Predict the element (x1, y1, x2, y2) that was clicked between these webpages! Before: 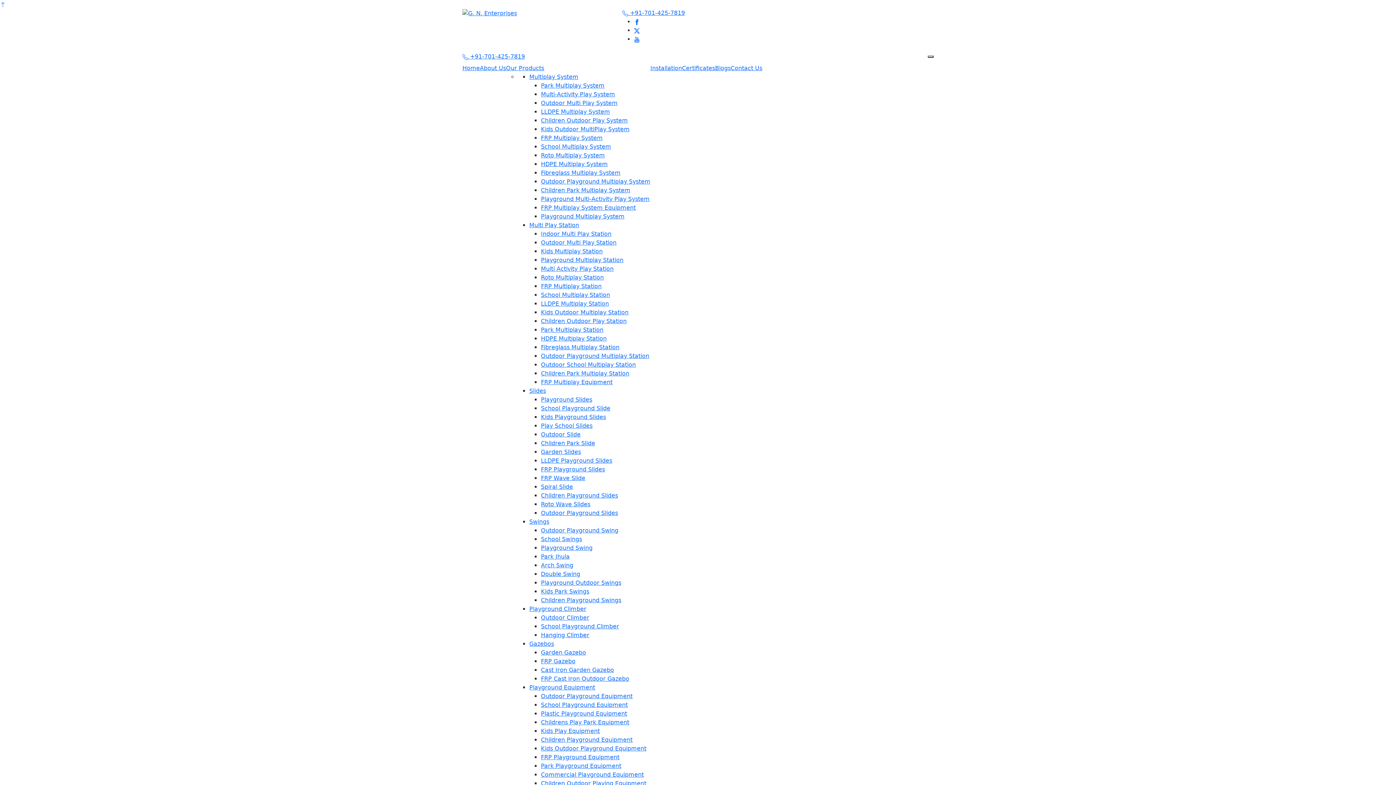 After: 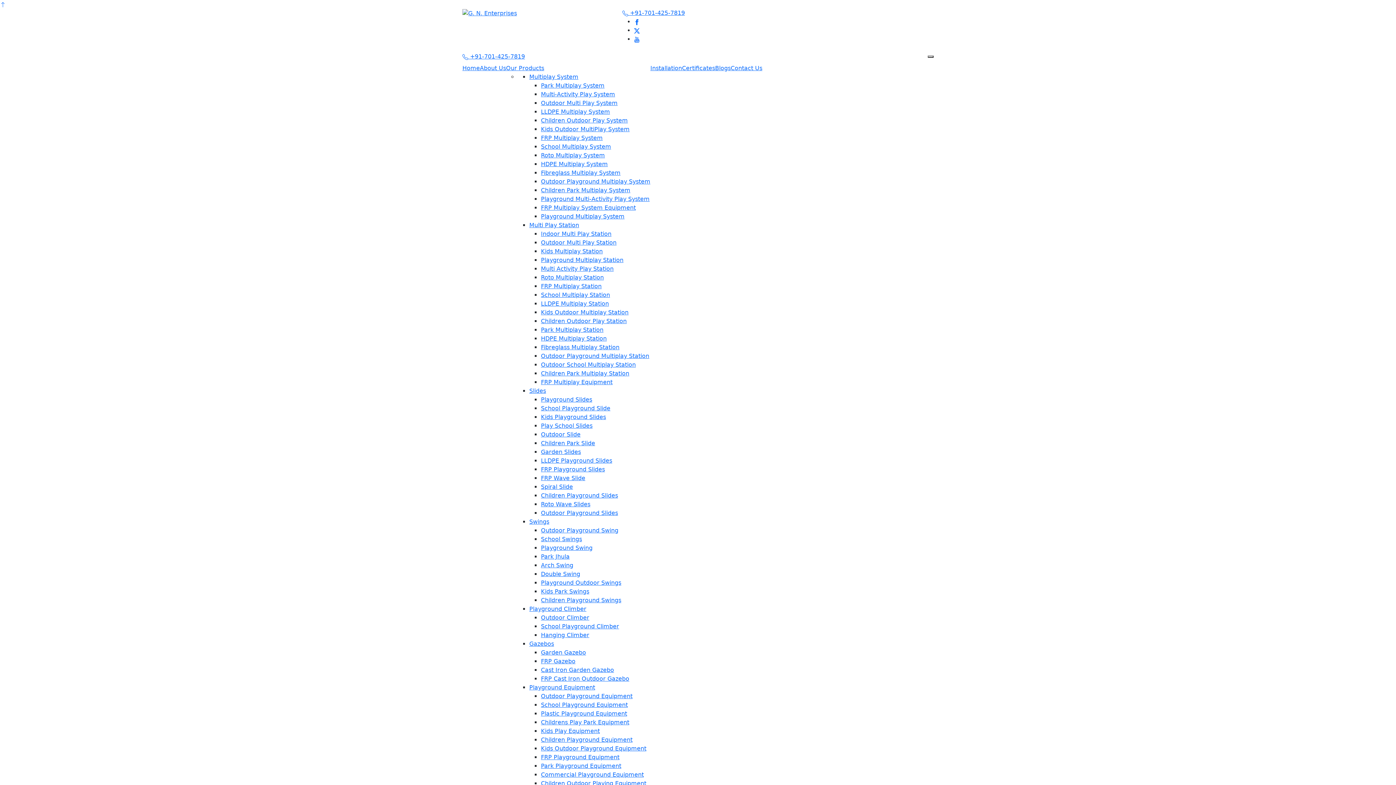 Action: label: Park Playground Equipment bbox: (541, 762, 621, 769)